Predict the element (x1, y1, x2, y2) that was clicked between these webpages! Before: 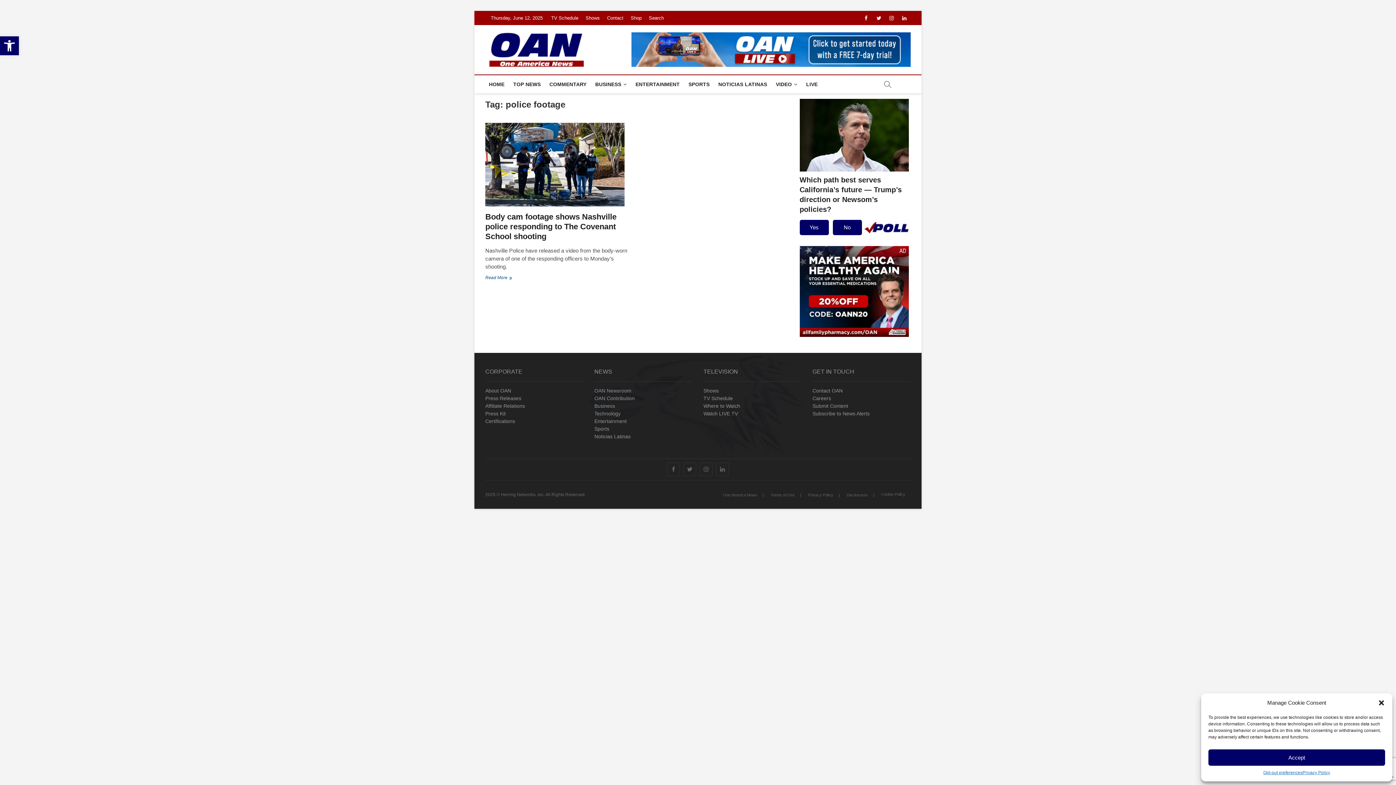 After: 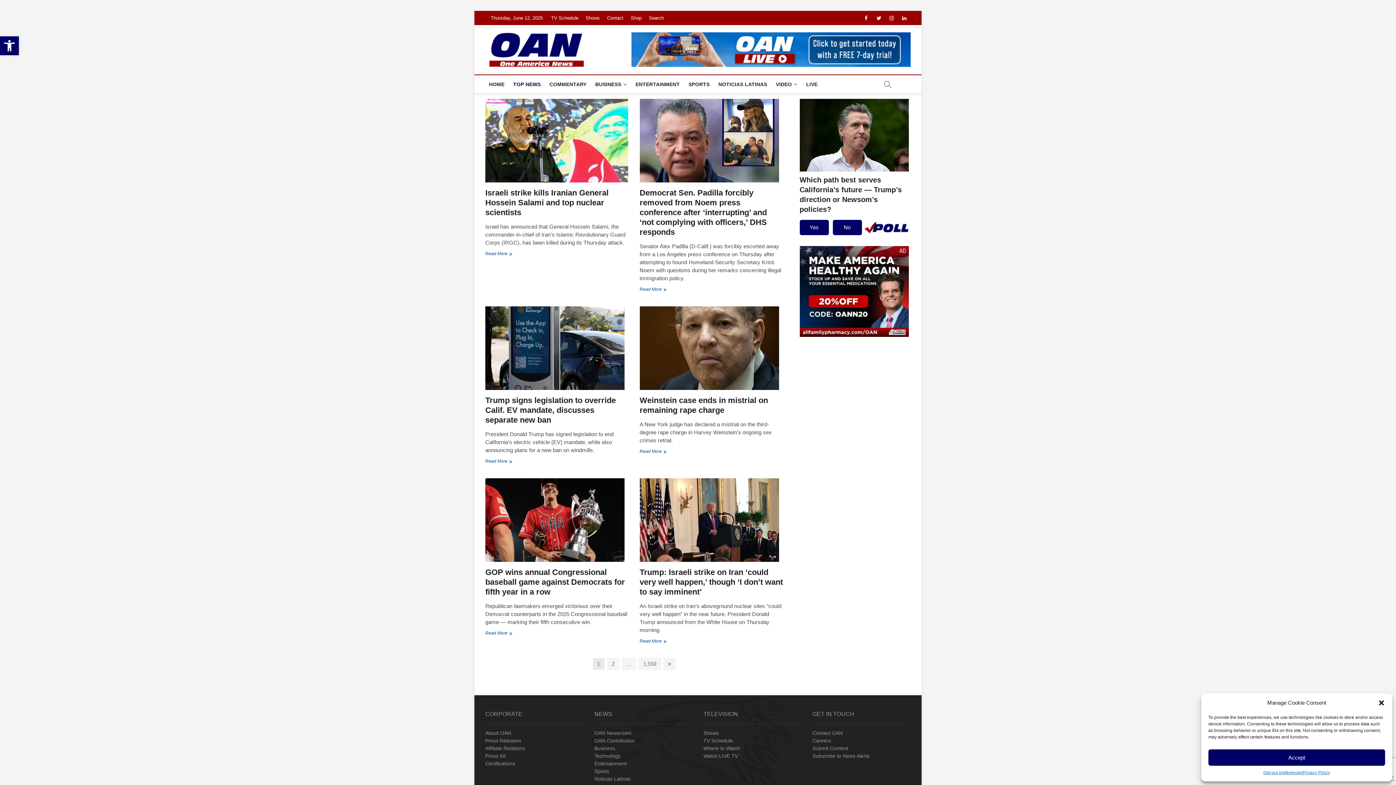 Action: label: TOP NEWS bbox: (509, 75, 544, 93)